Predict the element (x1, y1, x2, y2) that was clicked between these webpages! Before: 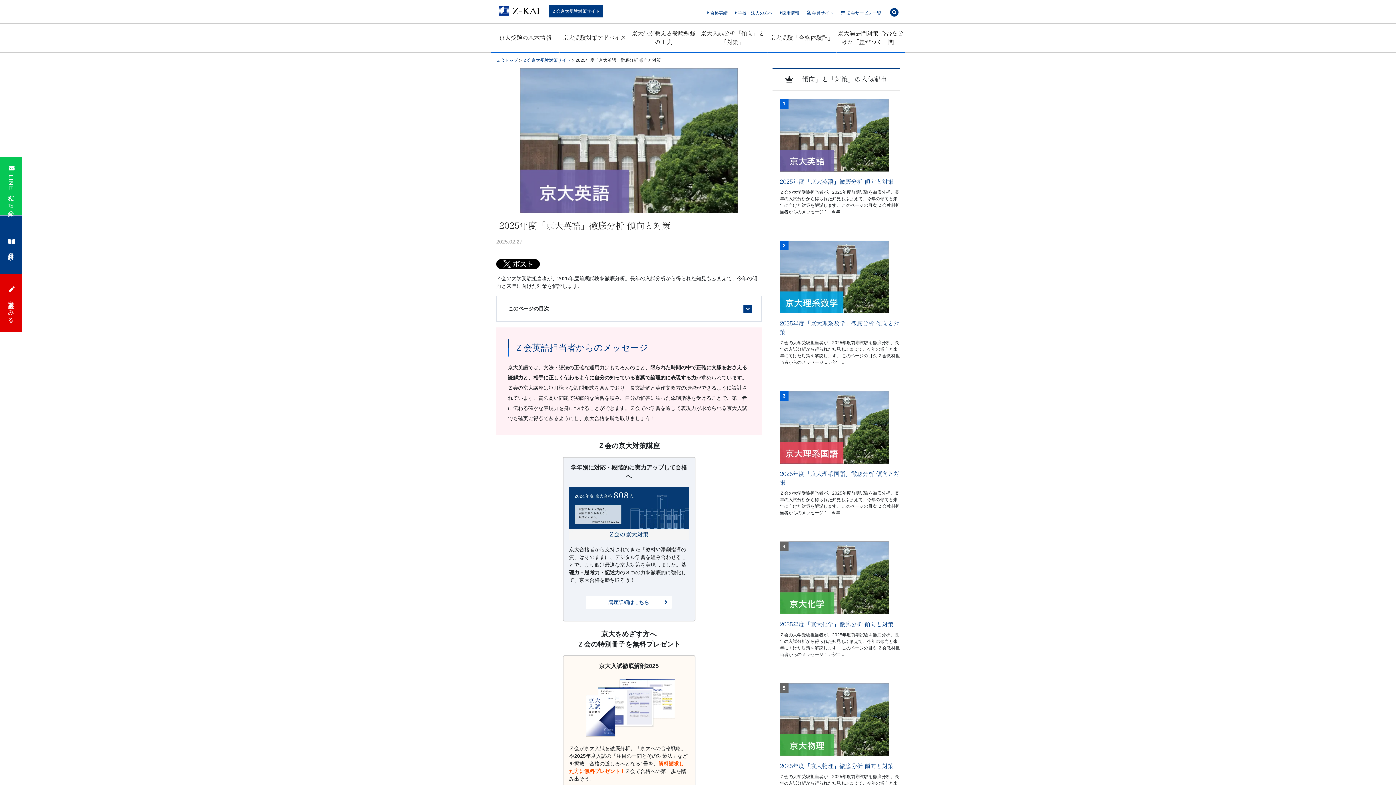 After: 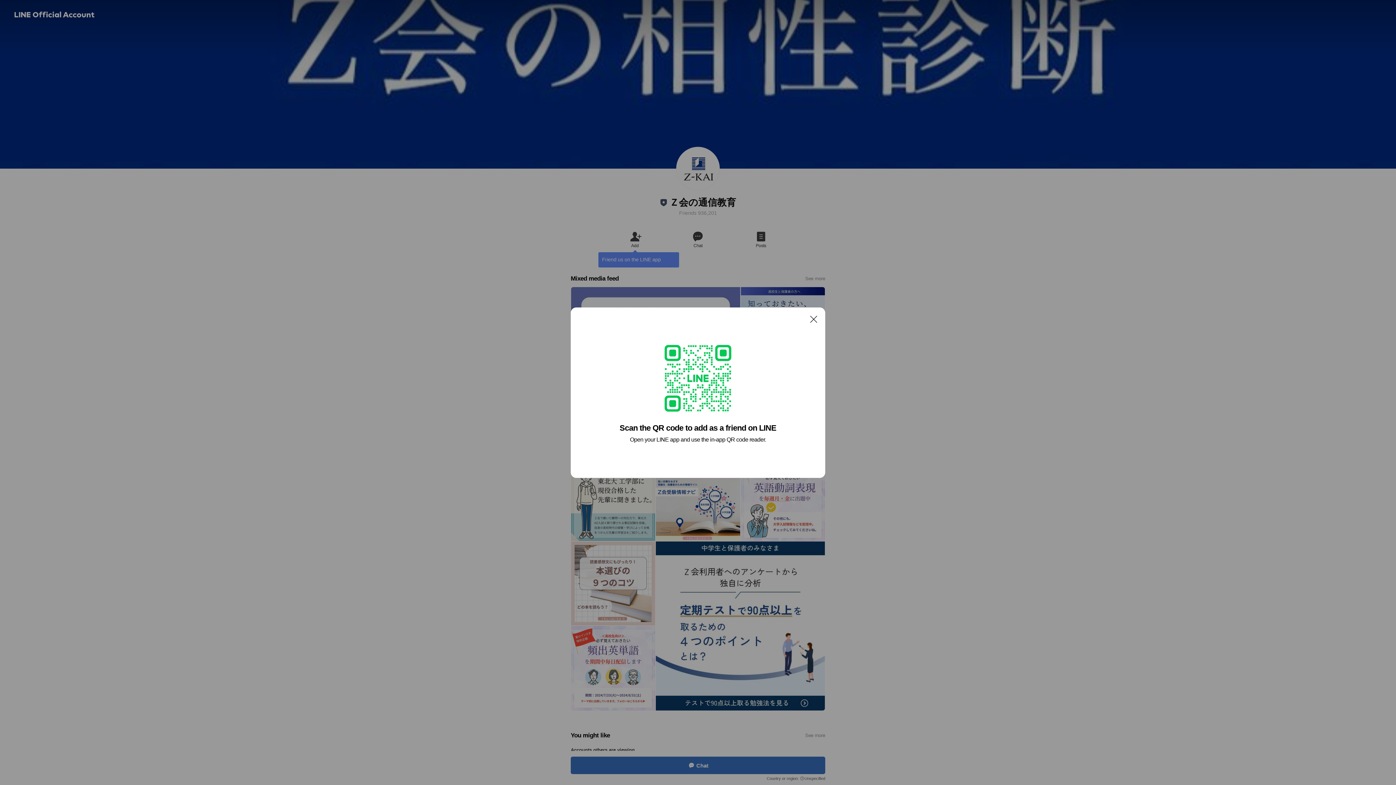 Action: bbox: (0, 157, 21, 215) label: LINE友だち登録